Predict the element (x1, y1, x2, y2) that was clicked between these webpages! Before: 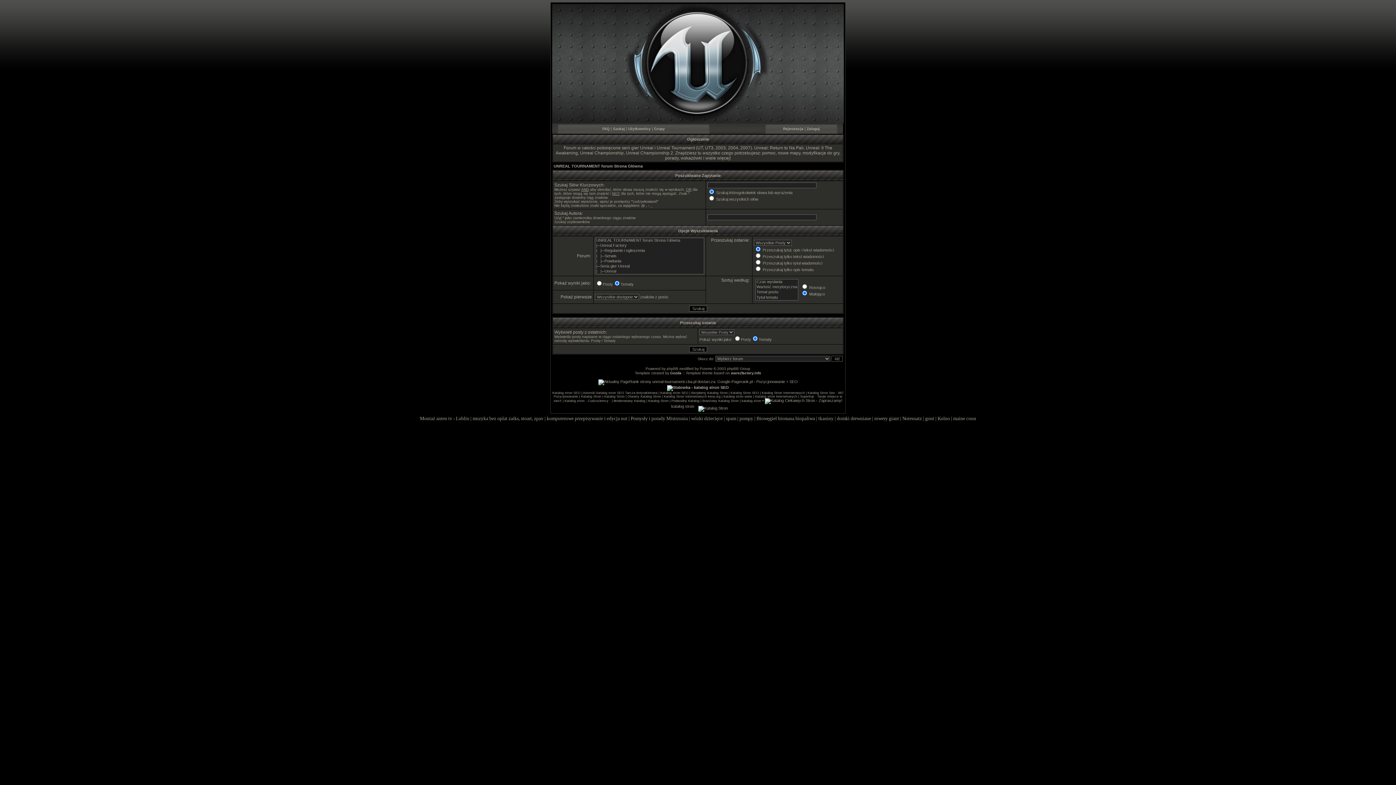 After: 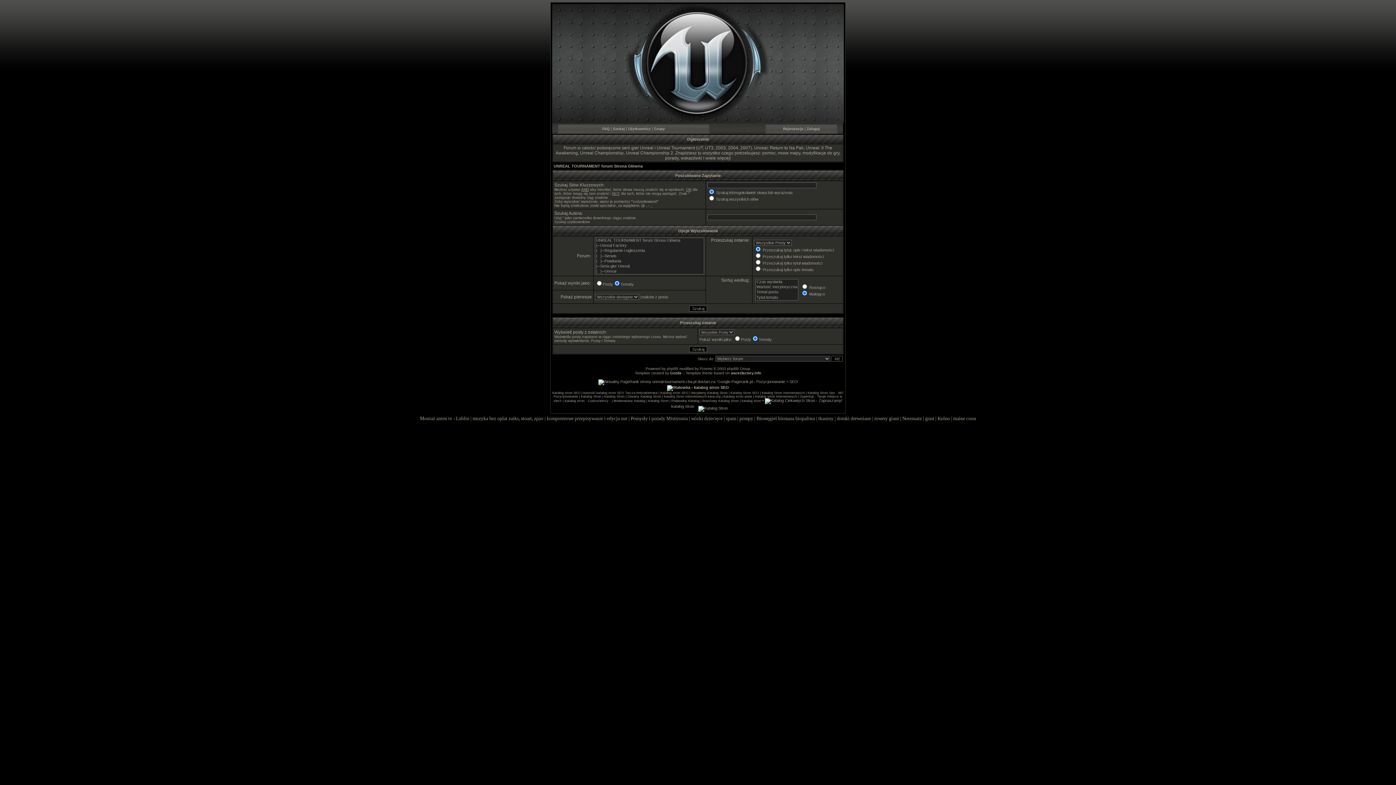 Action: label: Otwarty Katalog Stron bbox: (627, 394, 661, 398)